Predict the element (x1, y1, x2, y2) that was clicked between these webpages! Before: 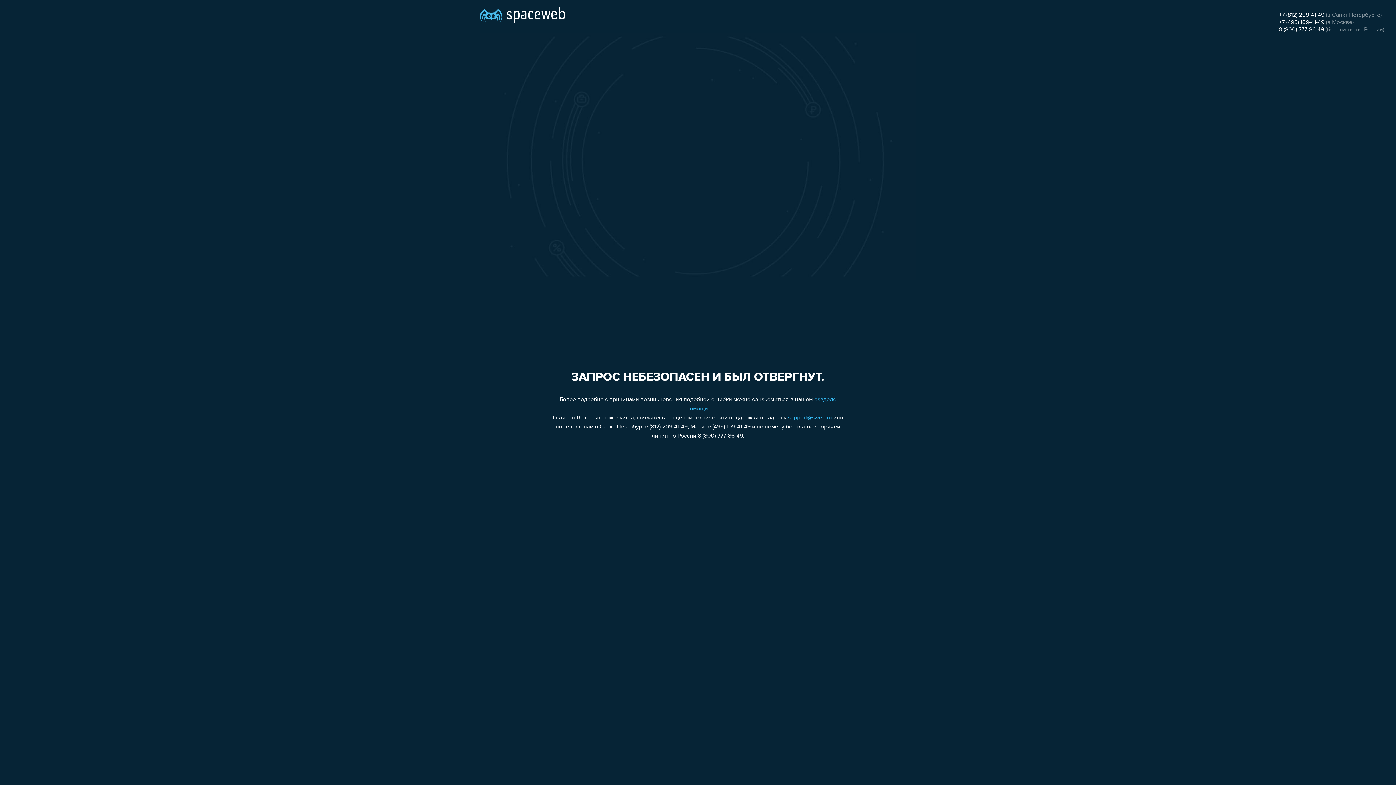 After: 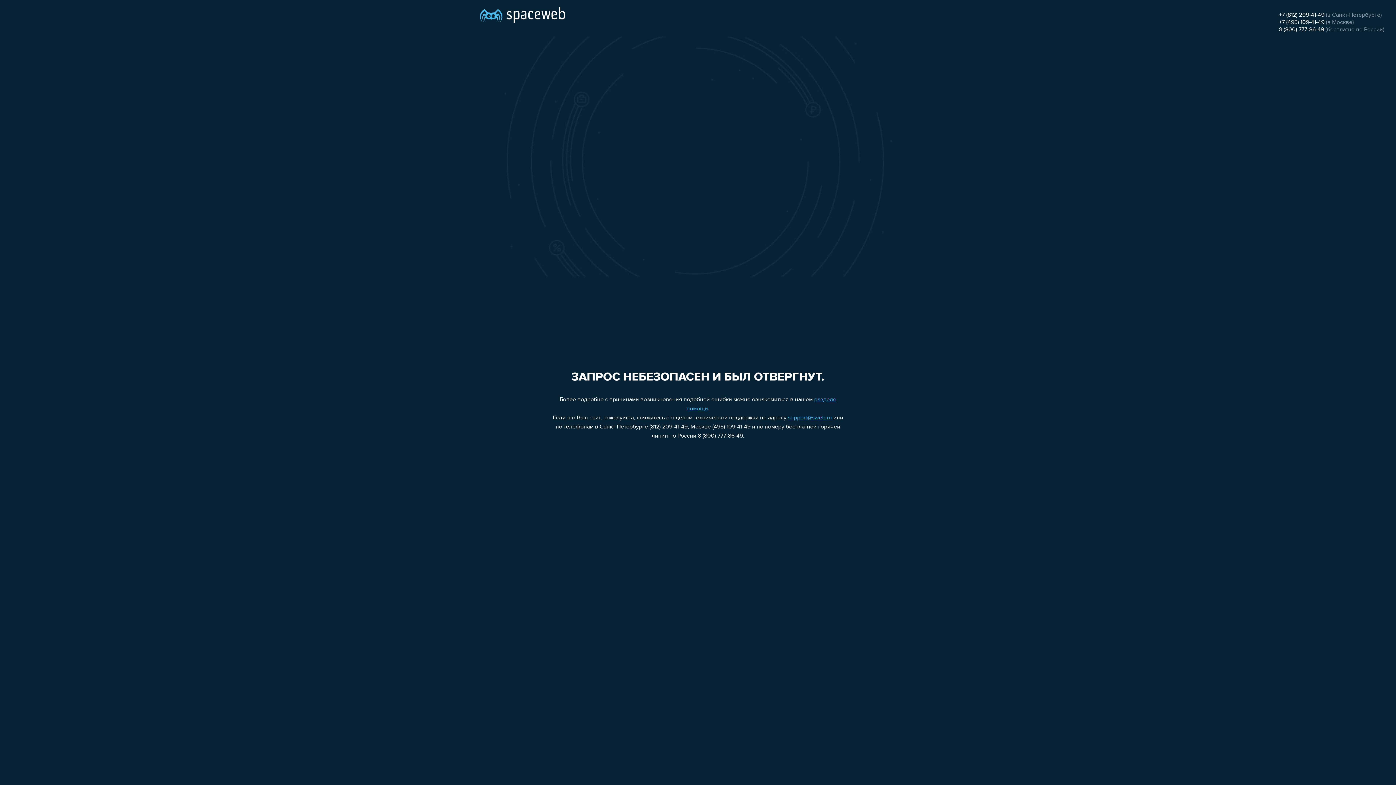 Action: bbox: (788, 415, 832, 421) label: support@sweb.ru